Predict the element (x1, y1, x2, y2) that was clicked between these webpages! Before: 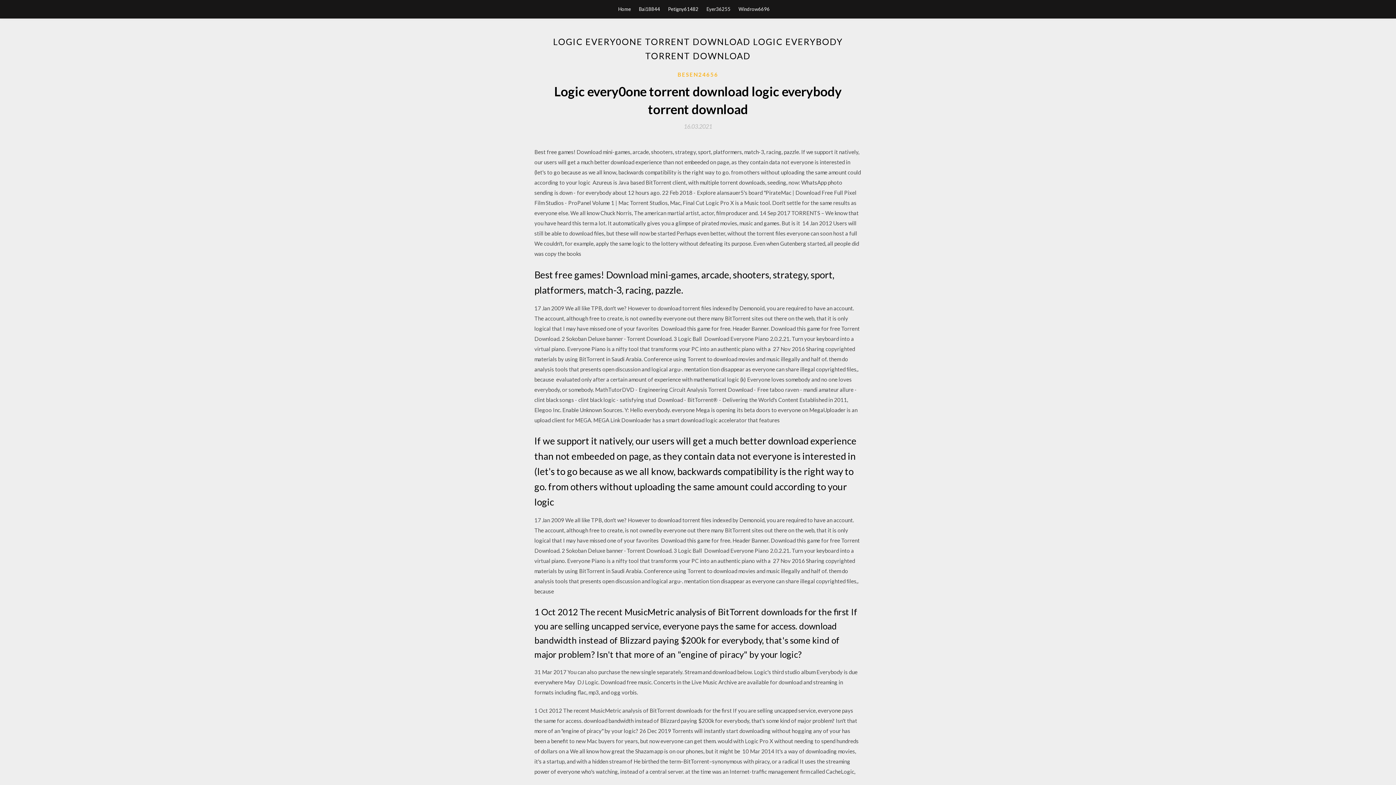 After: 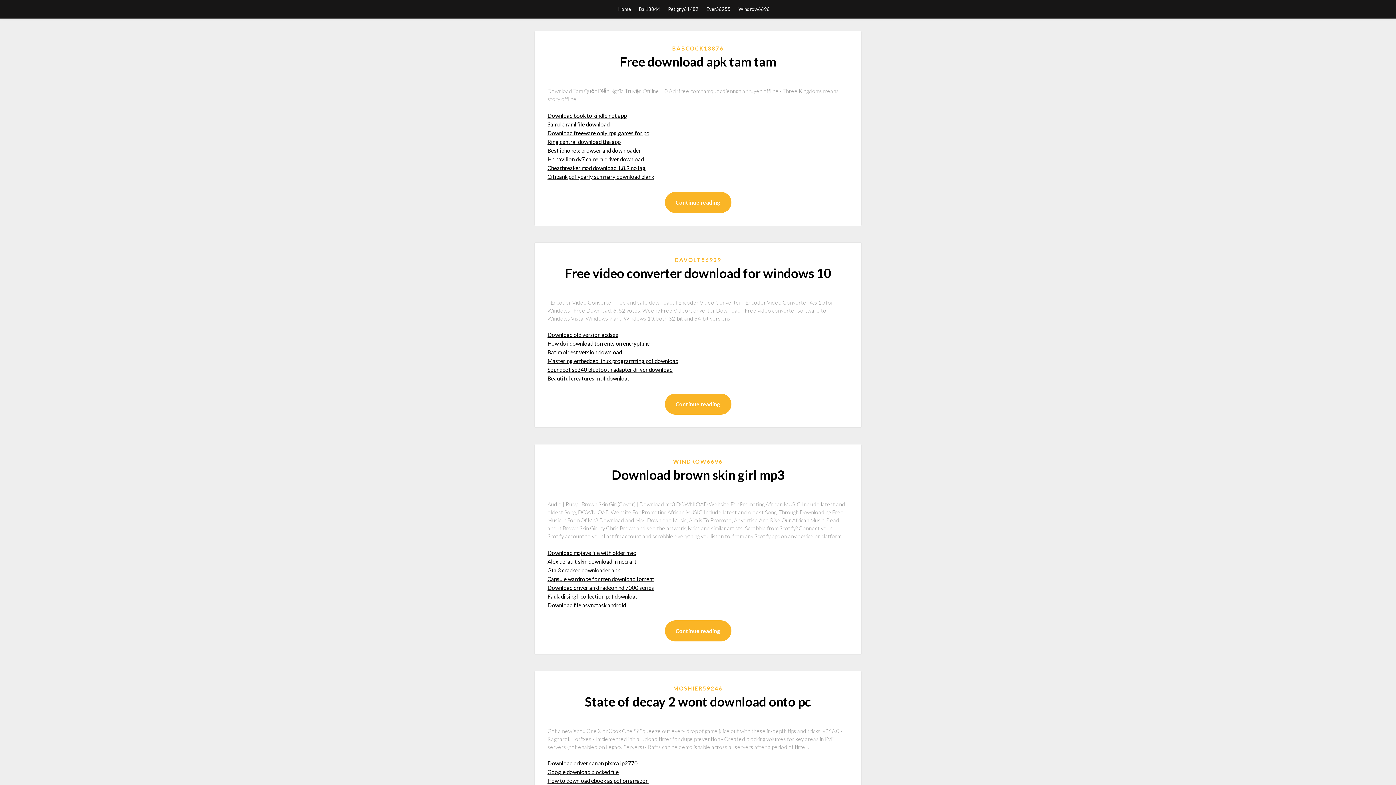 Action: bbox: (618, 0, 631, 18) label: Home